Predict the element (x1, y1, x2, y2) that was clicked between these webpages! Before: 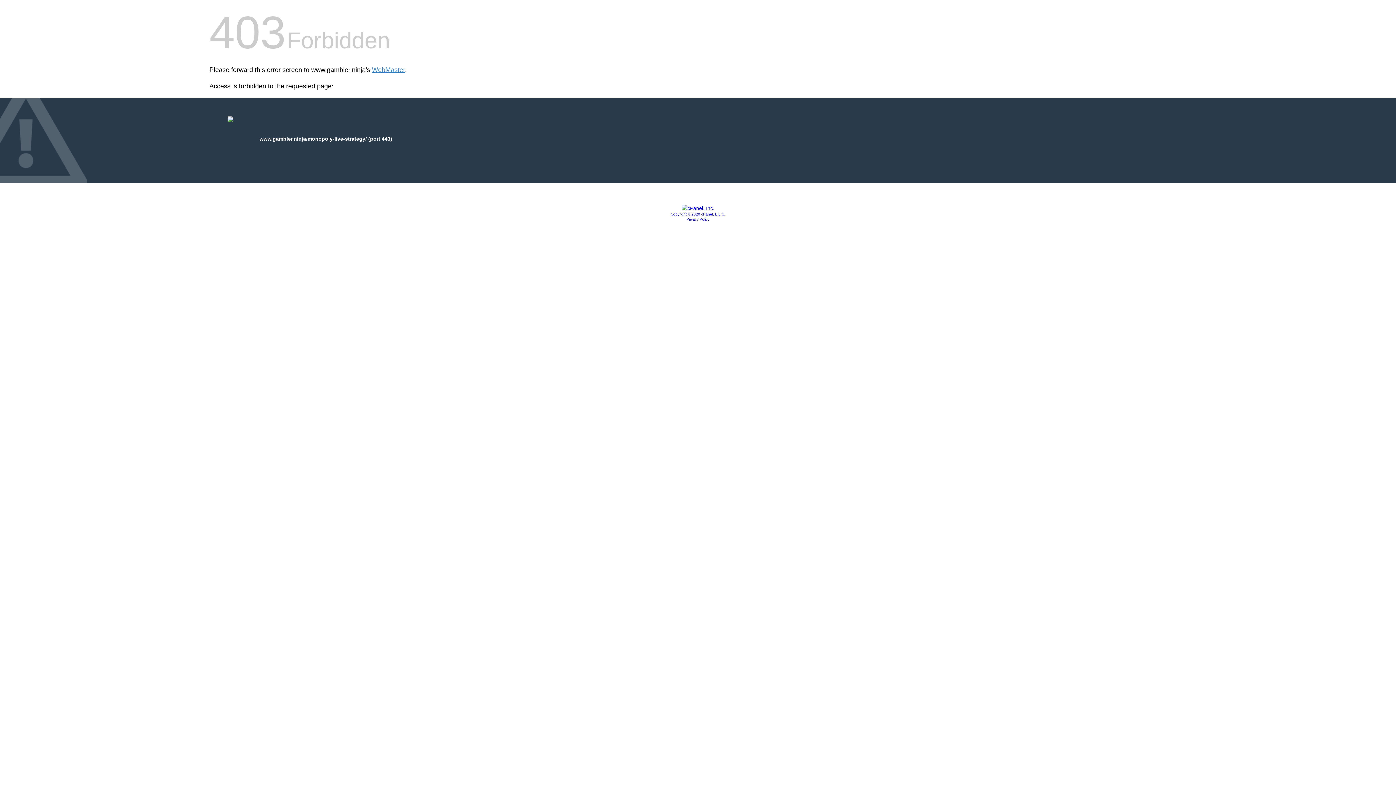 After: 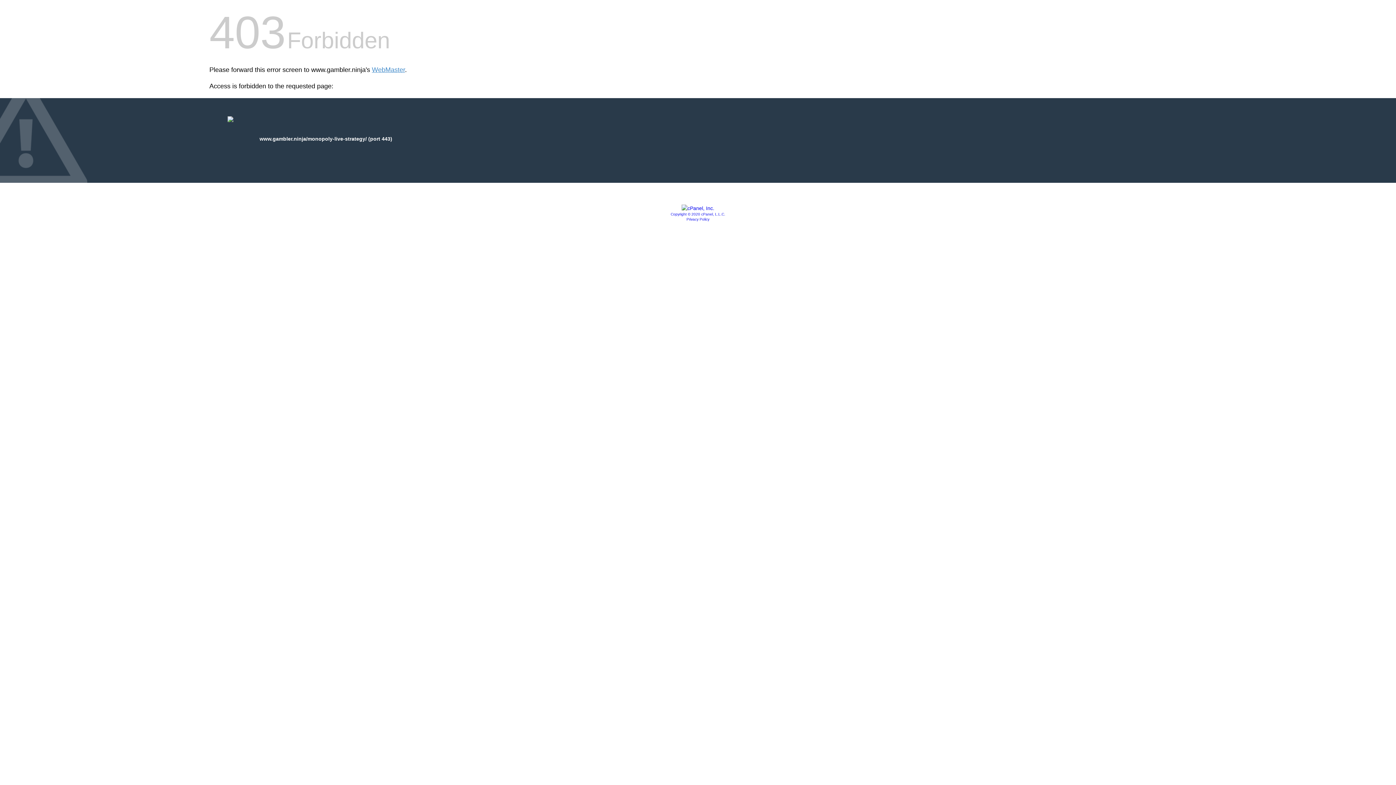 Action: label: Copyright © 2020 cPanel, L.L.C. bbox: (670, 212, 725, 216)